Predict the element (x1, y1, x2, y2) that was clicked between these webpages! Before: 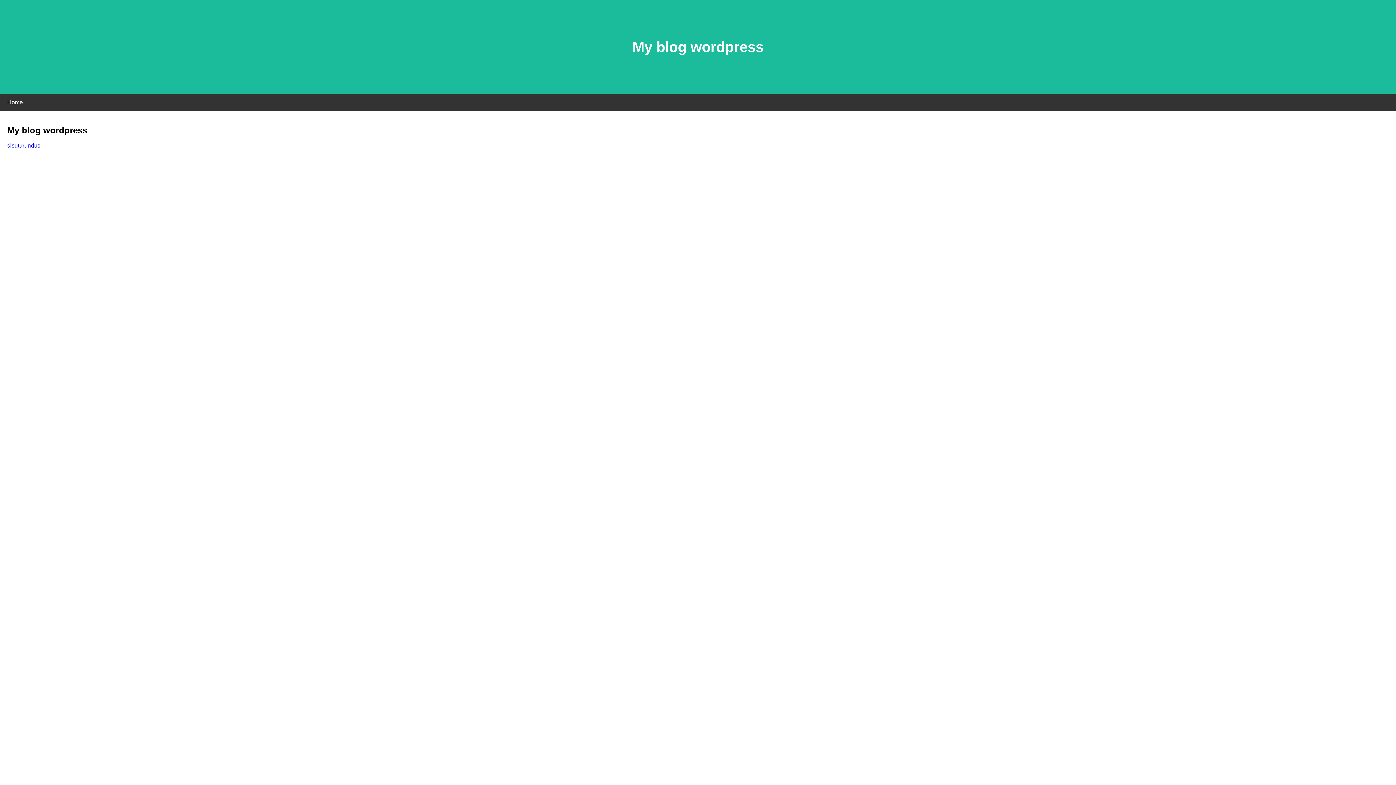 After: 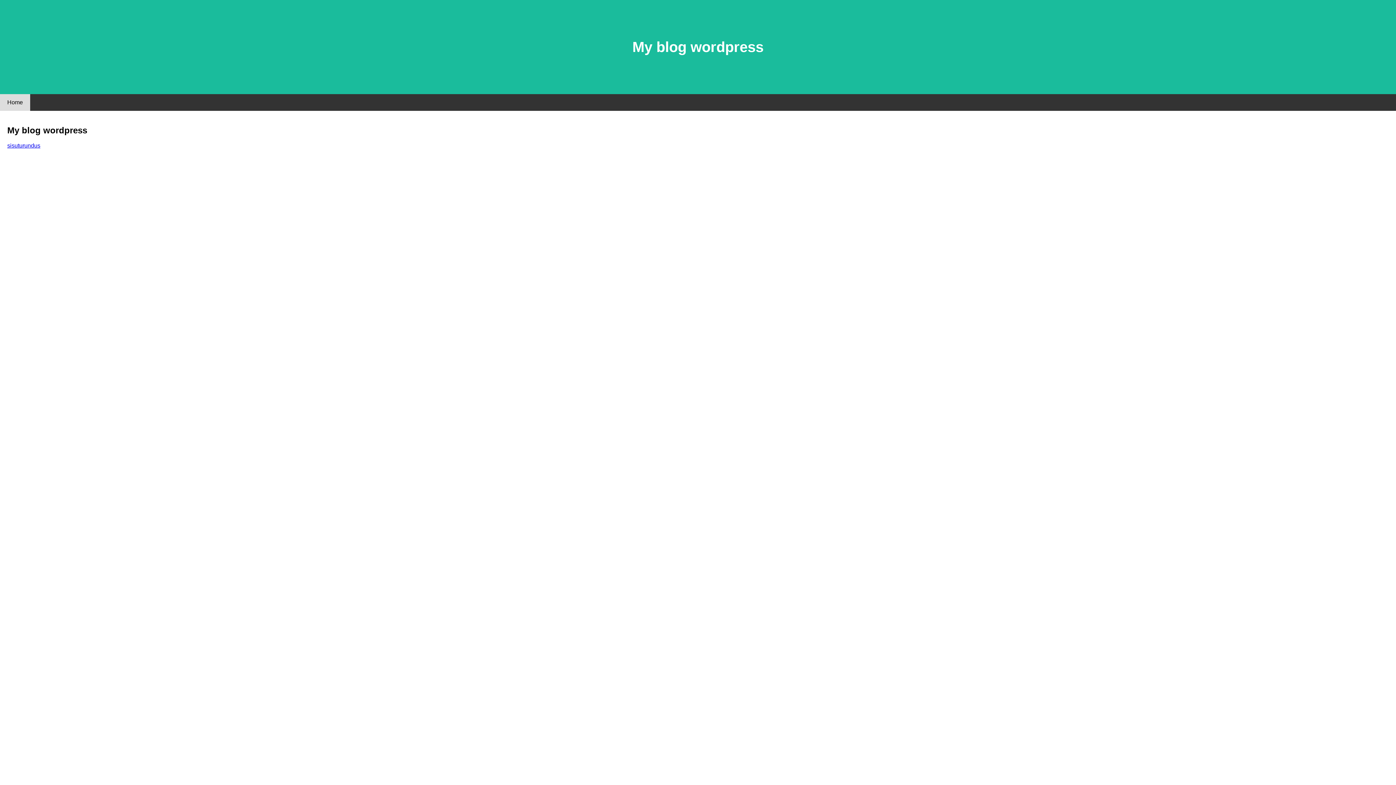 Action: bbox: (0, 94, 30, 110) label: Home